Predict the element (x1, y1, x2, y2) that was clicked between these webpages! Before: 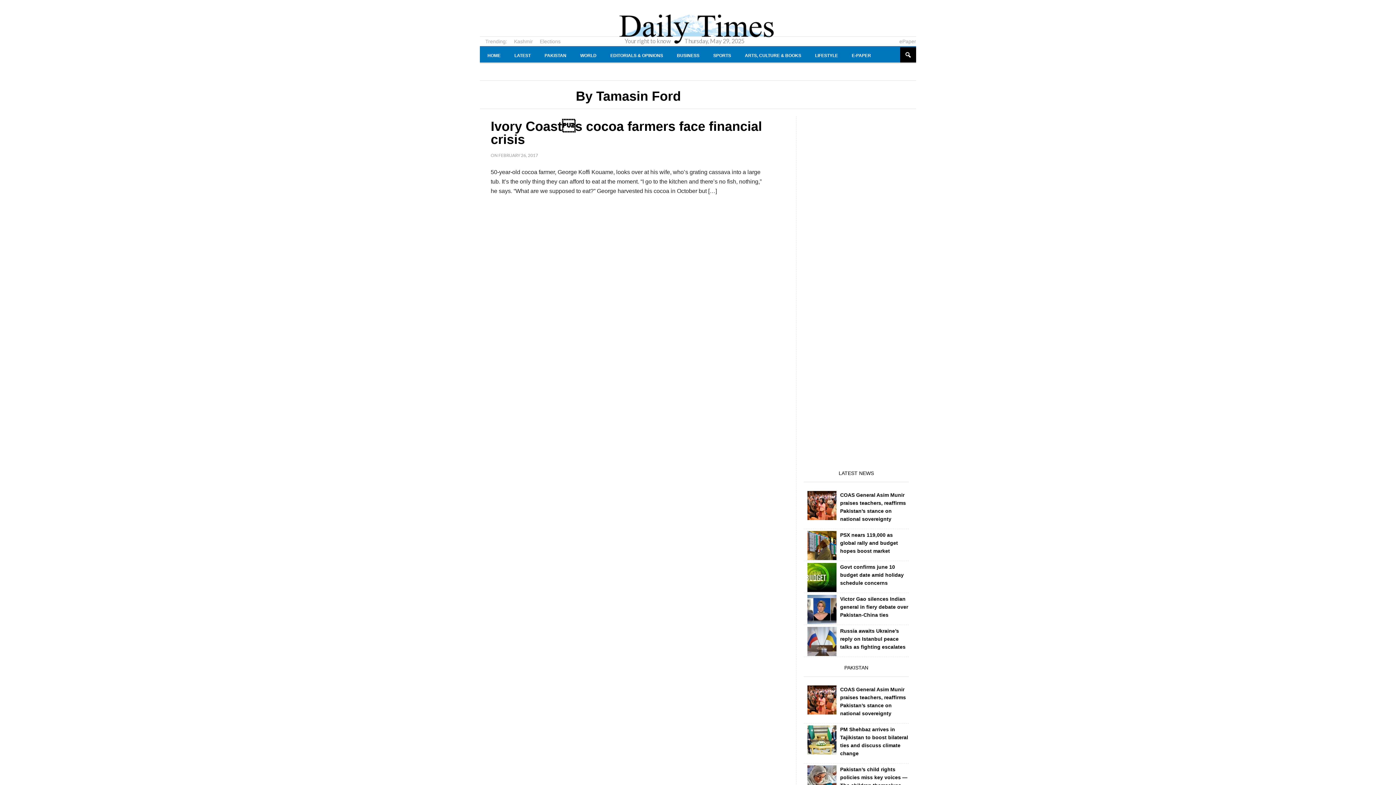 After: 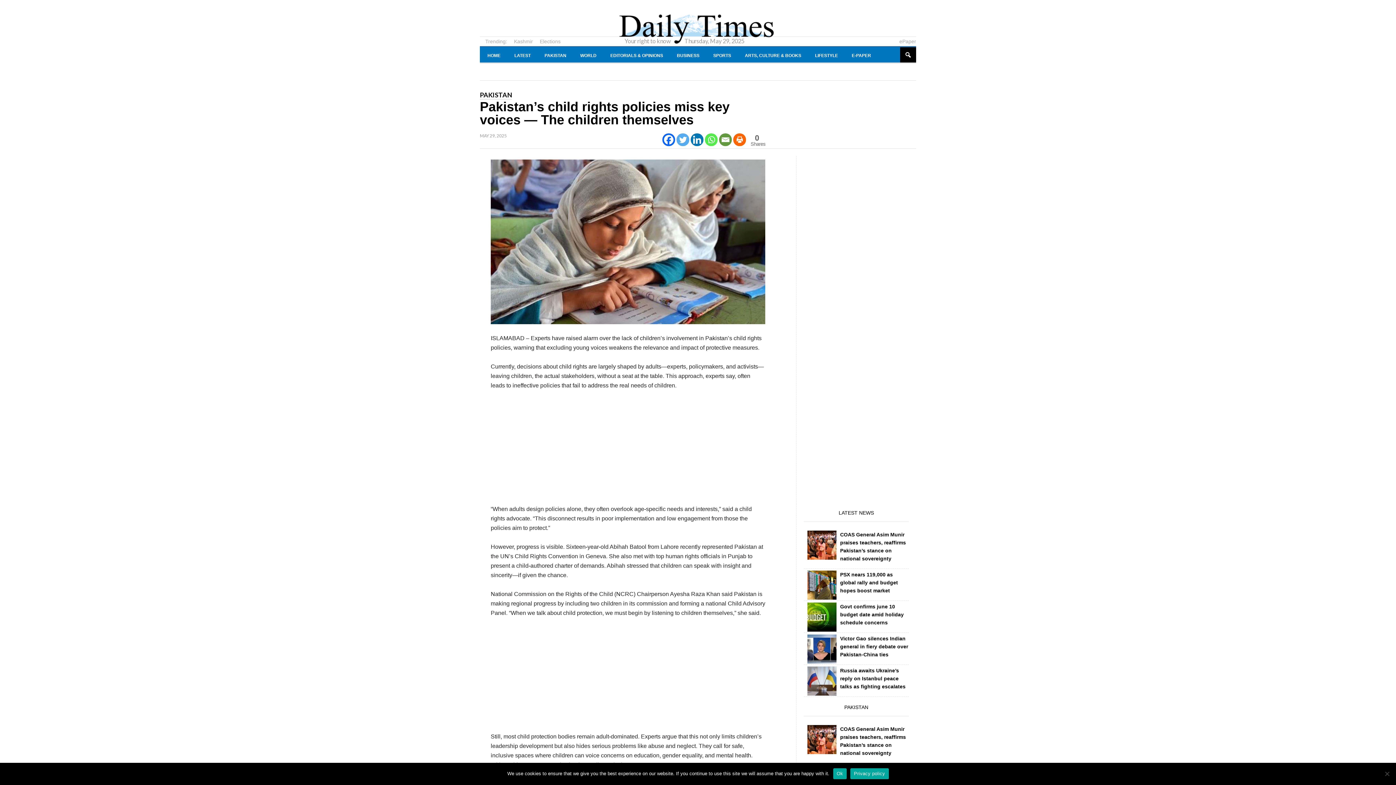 Action: label: Pakistan’s child rights policies miss key voices — The children themselves bbox: (840, 766, 907, 788)